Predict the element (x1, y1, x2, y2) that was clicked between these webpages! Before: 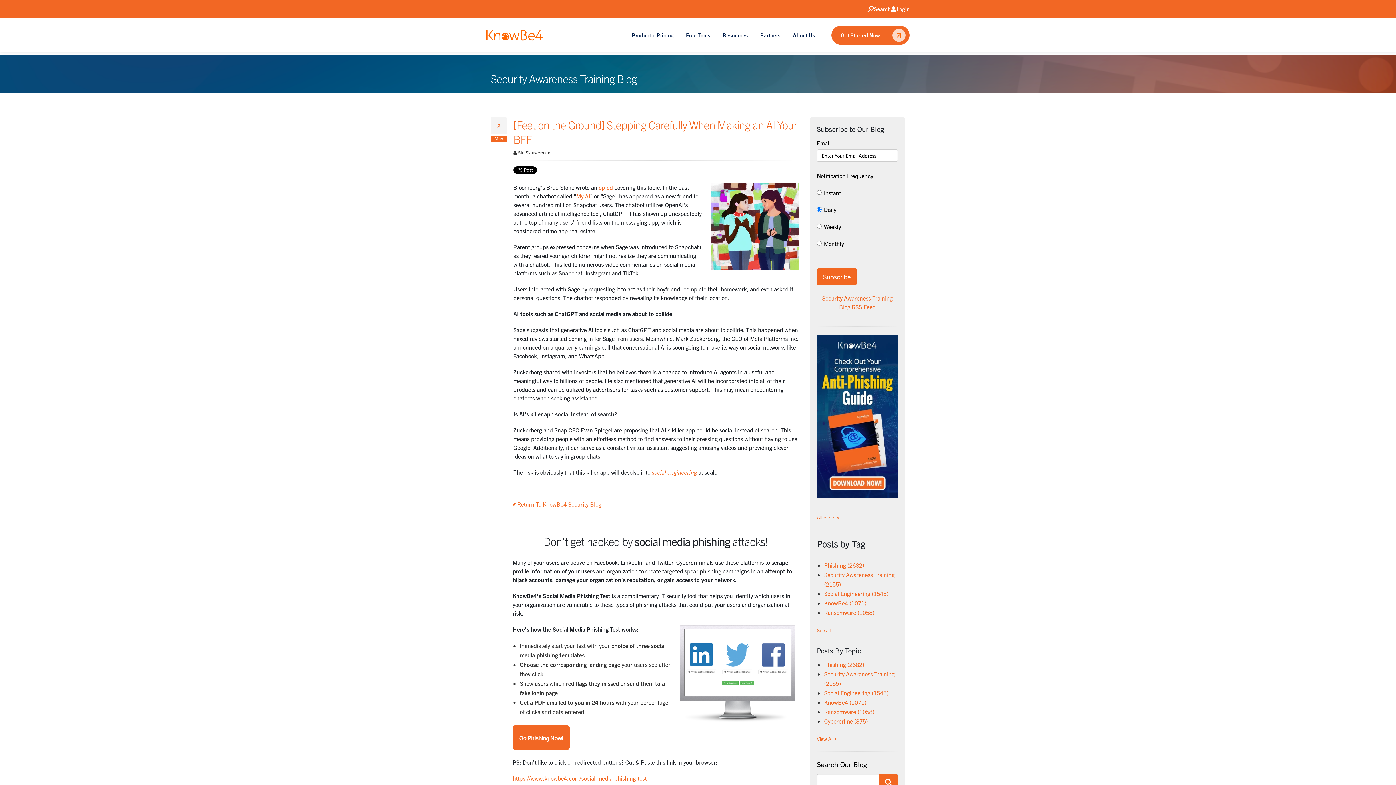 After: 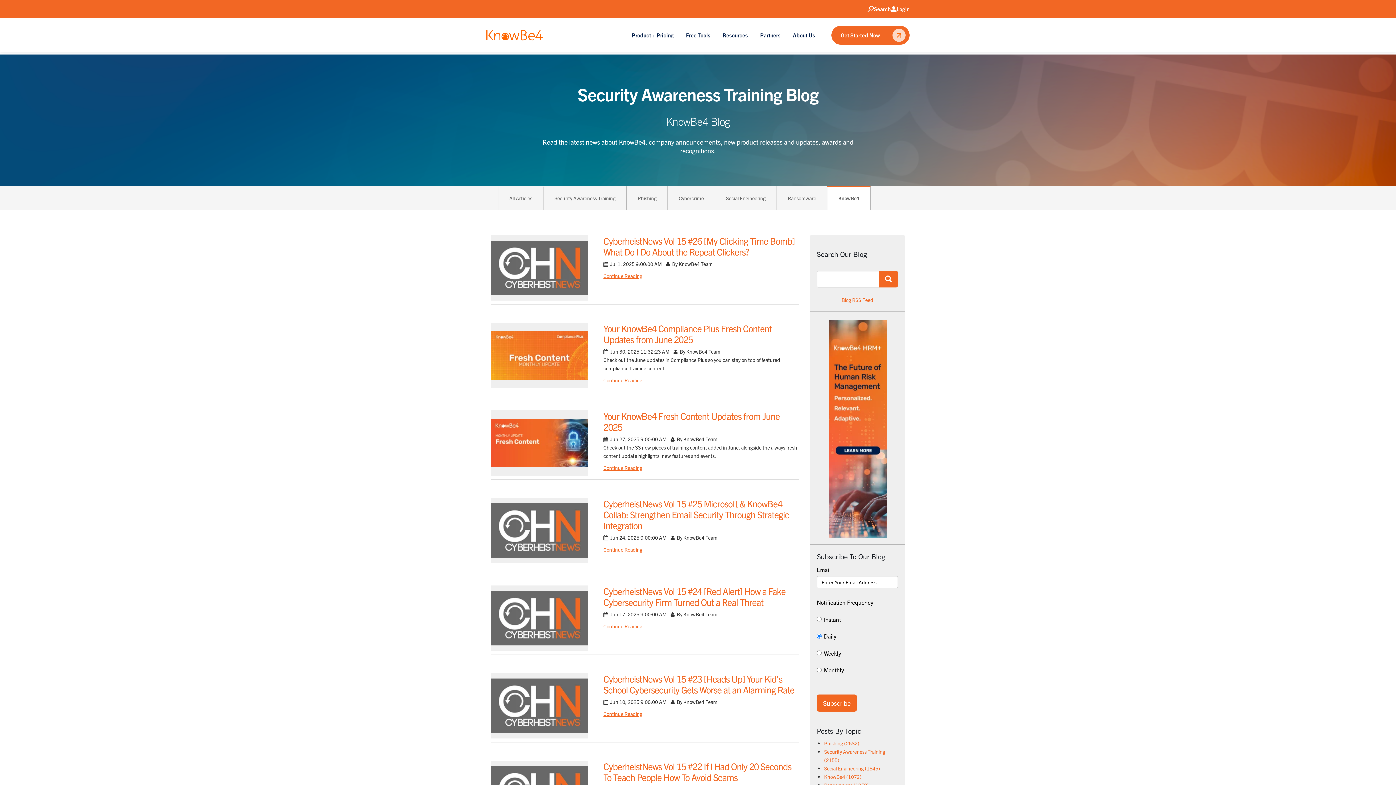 Action: label: KnowBe4 (1071) bbox: (824, 599, 866, 606)